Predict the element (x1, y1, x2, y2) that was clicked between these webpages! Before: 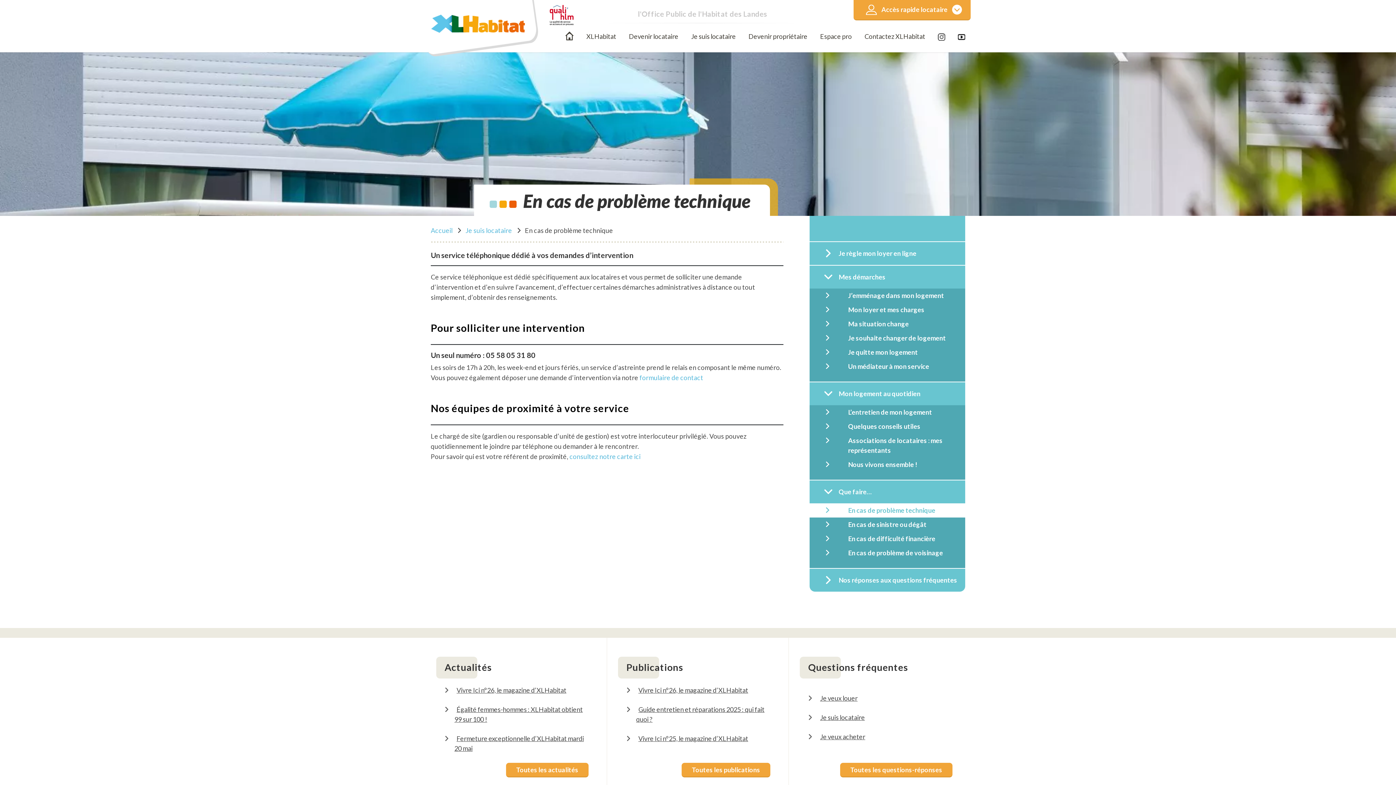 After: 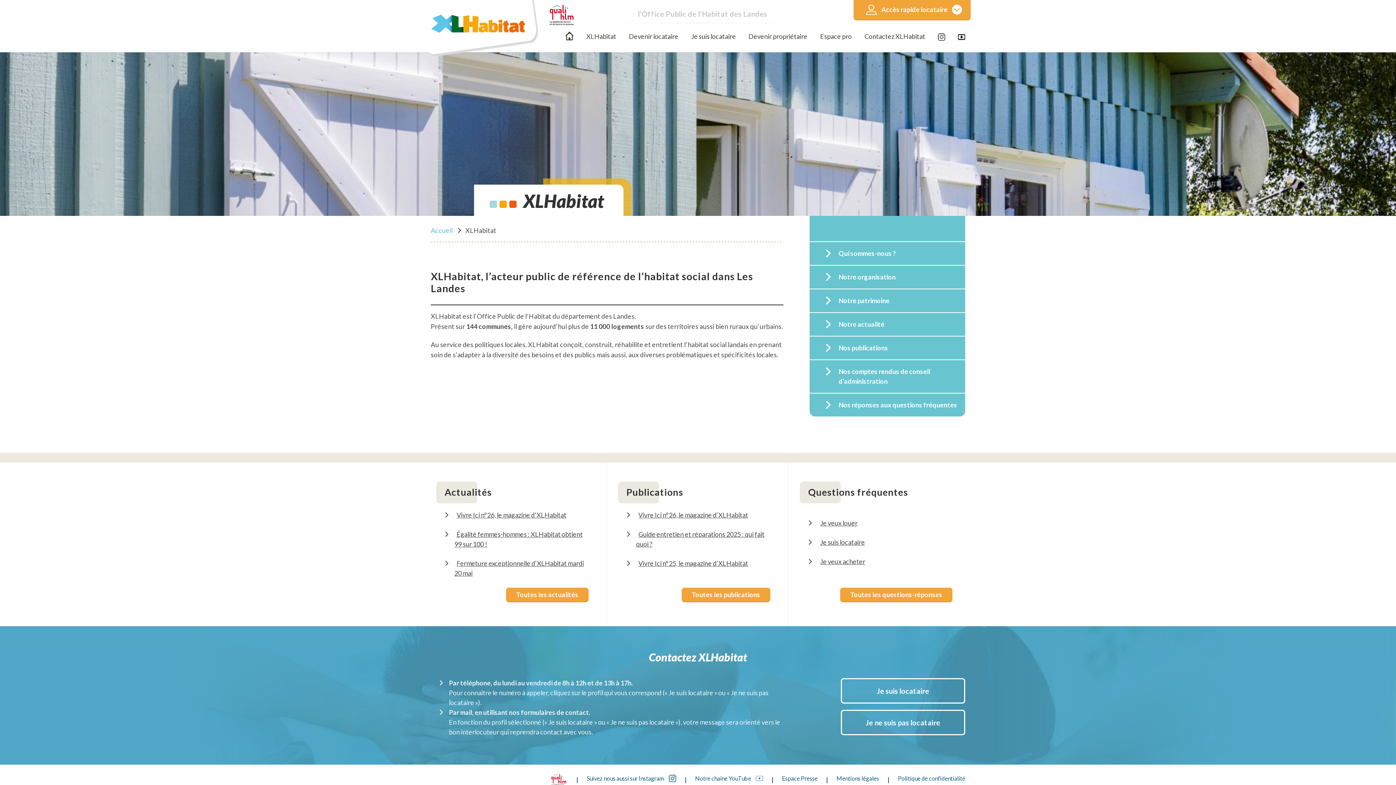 Action: label: XLHabitat bbox: (586, 32, 616, 40)